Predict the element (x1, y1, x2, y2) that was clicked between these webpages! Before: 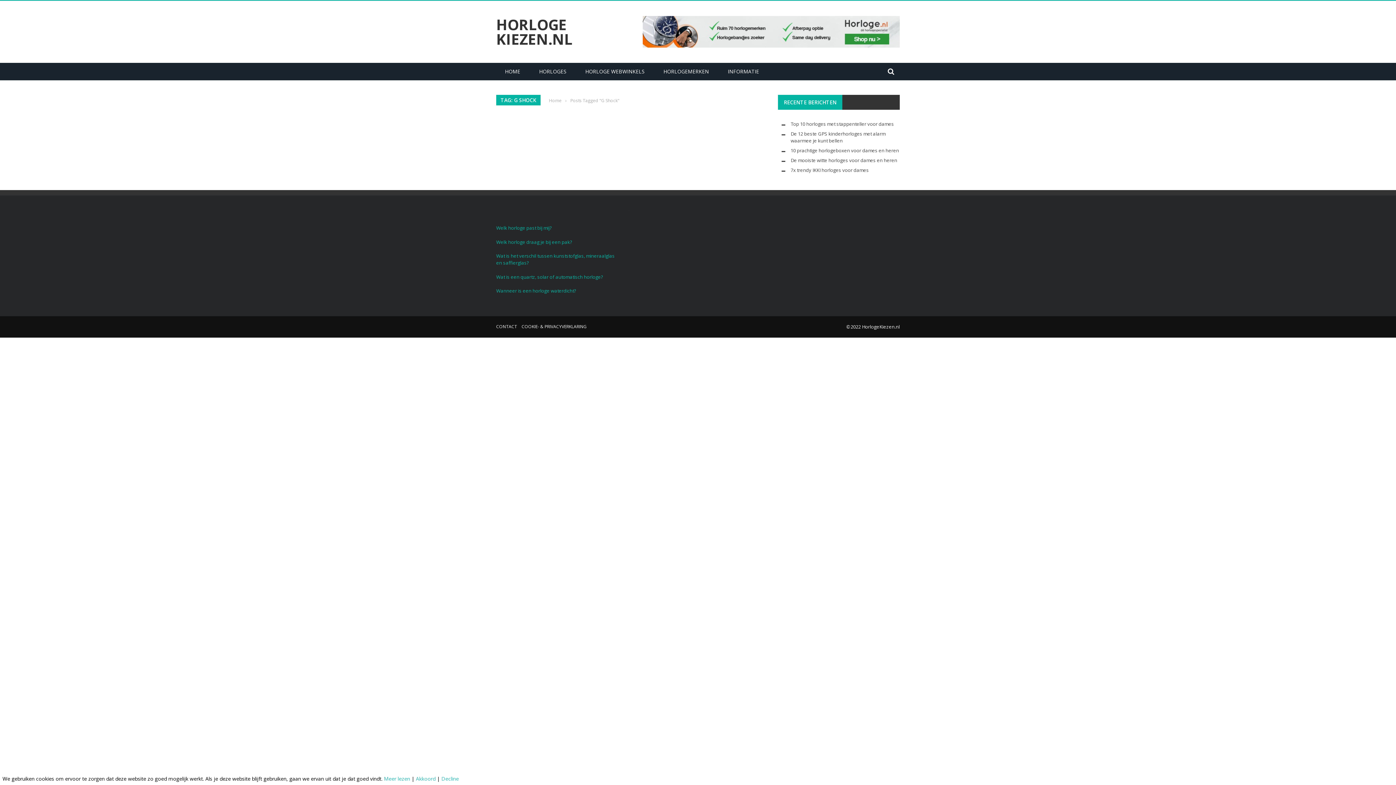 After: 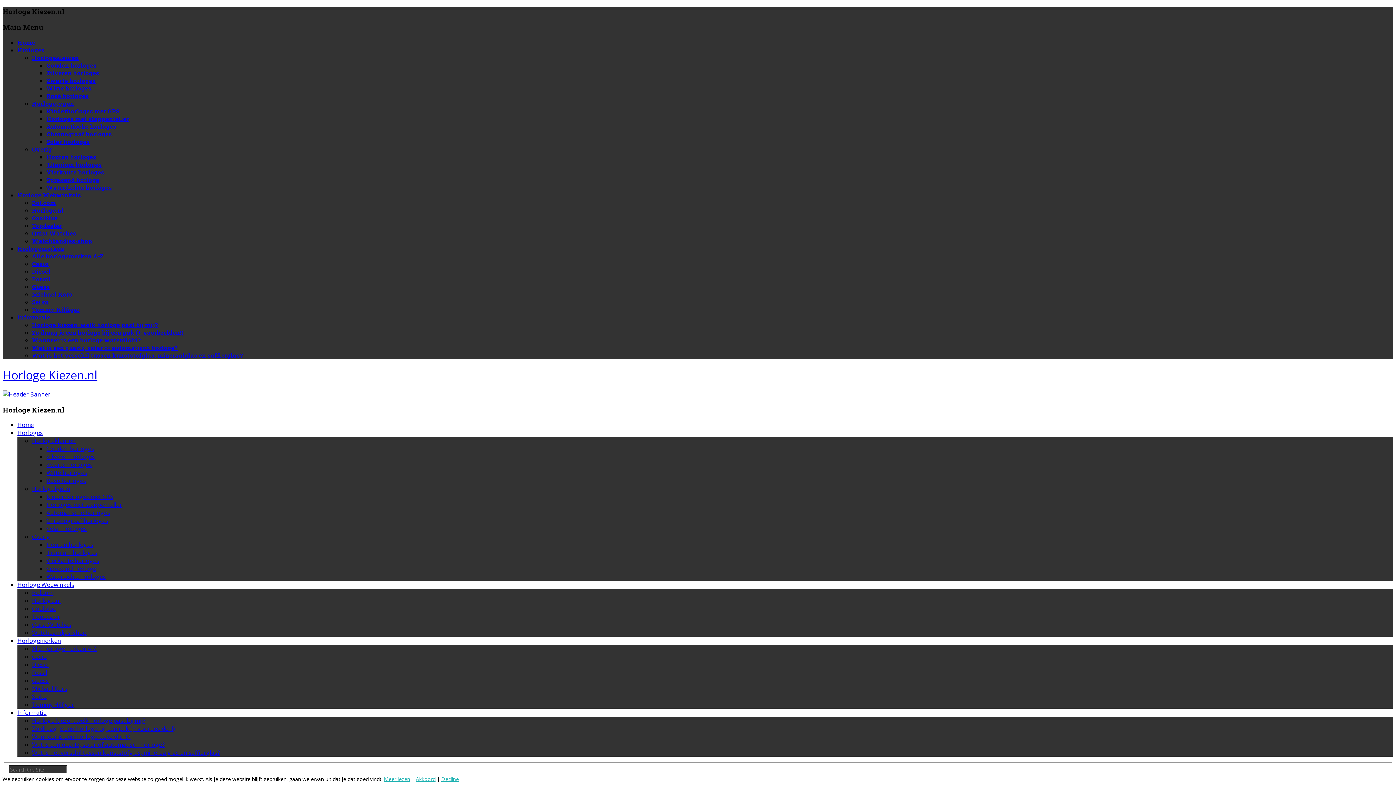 Action: bbox: (790, 120, 894, 127) label: Top 10 horloges met stappenteller voor dames